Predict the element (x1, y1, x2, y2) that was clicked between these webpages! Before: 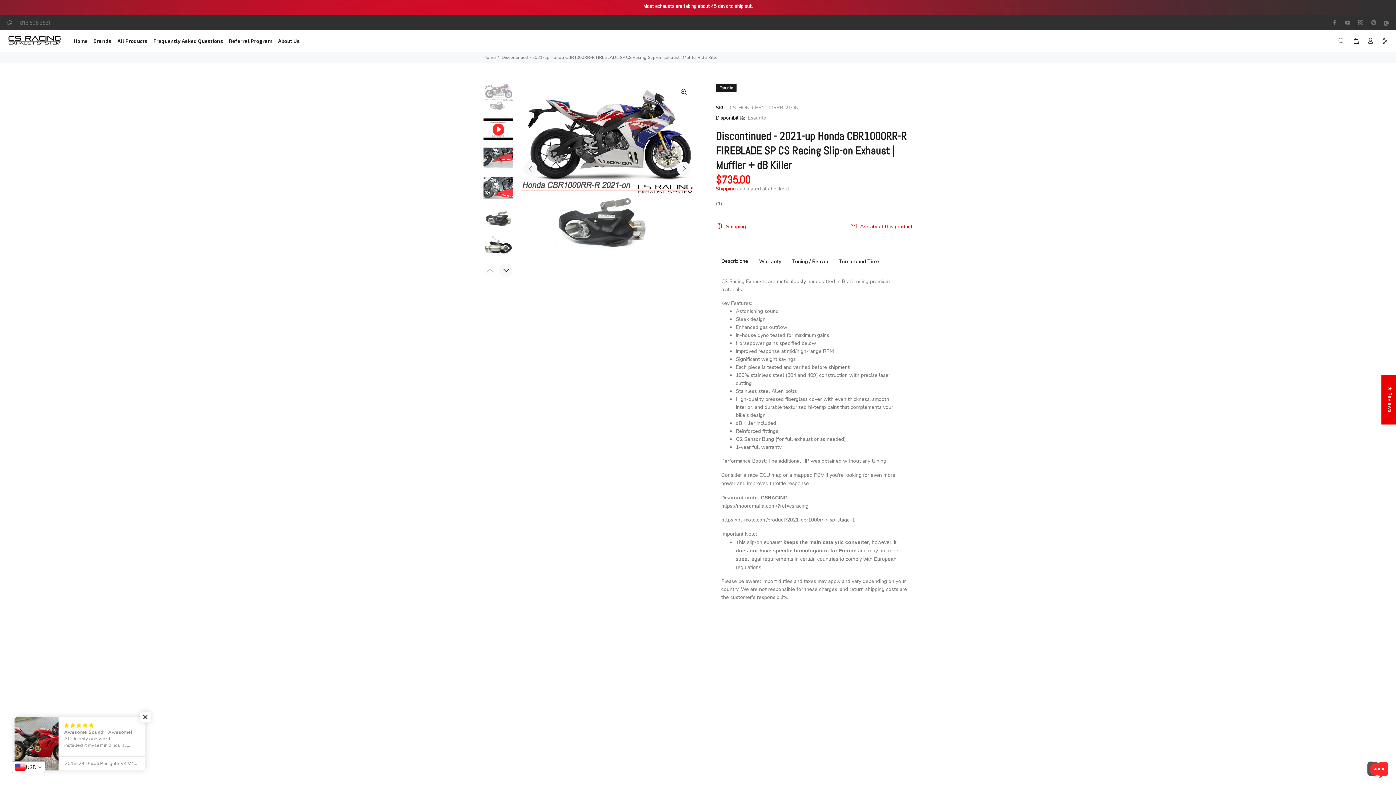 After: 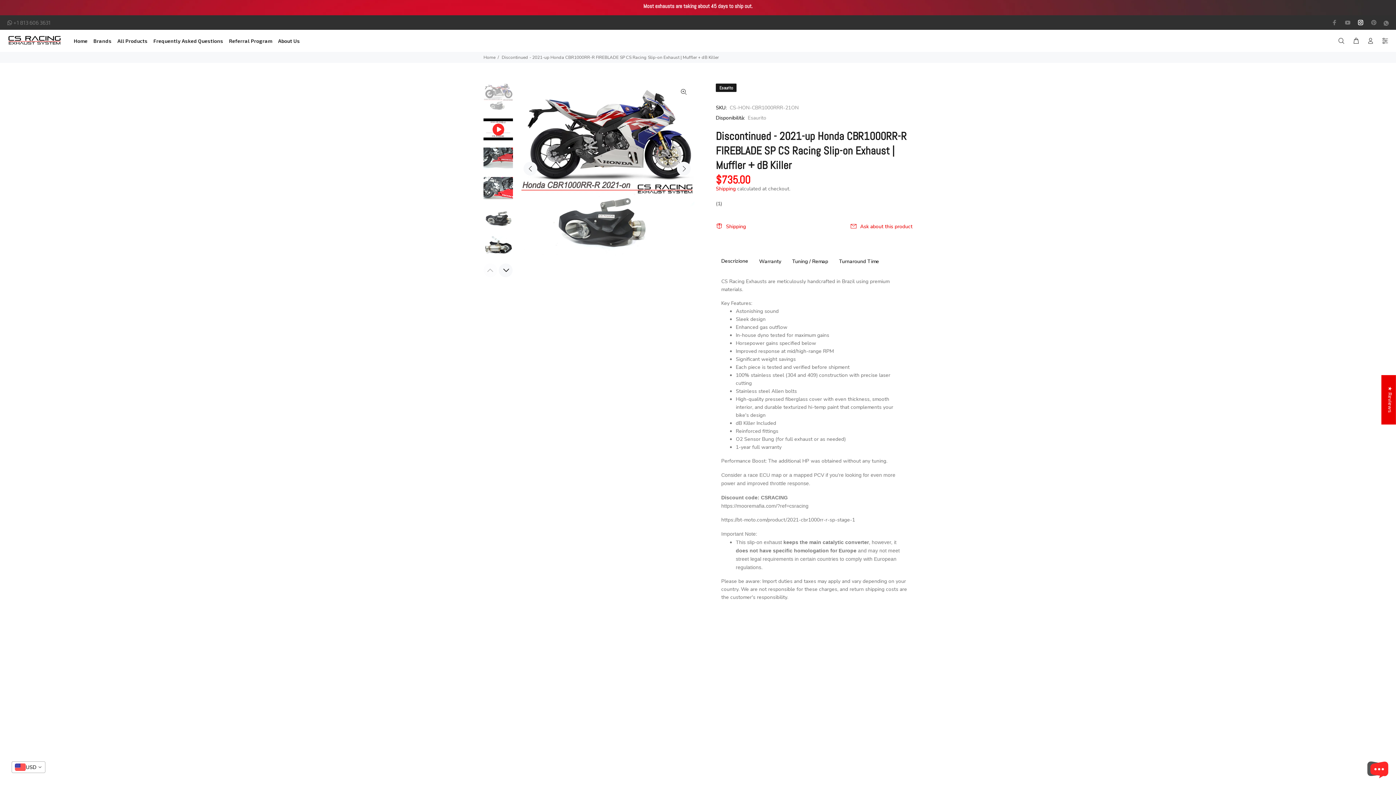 Action: bbox: (1356, 17, 1365, 27)